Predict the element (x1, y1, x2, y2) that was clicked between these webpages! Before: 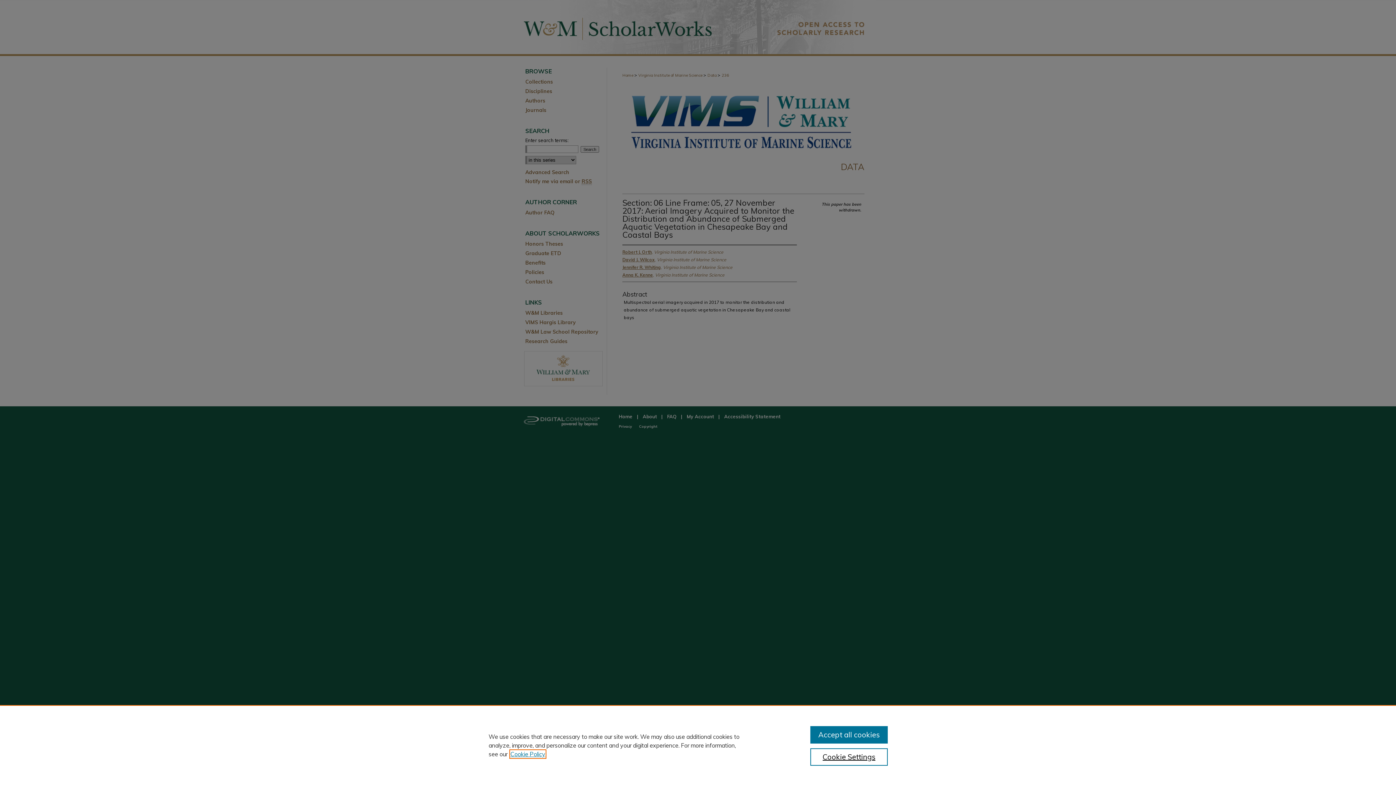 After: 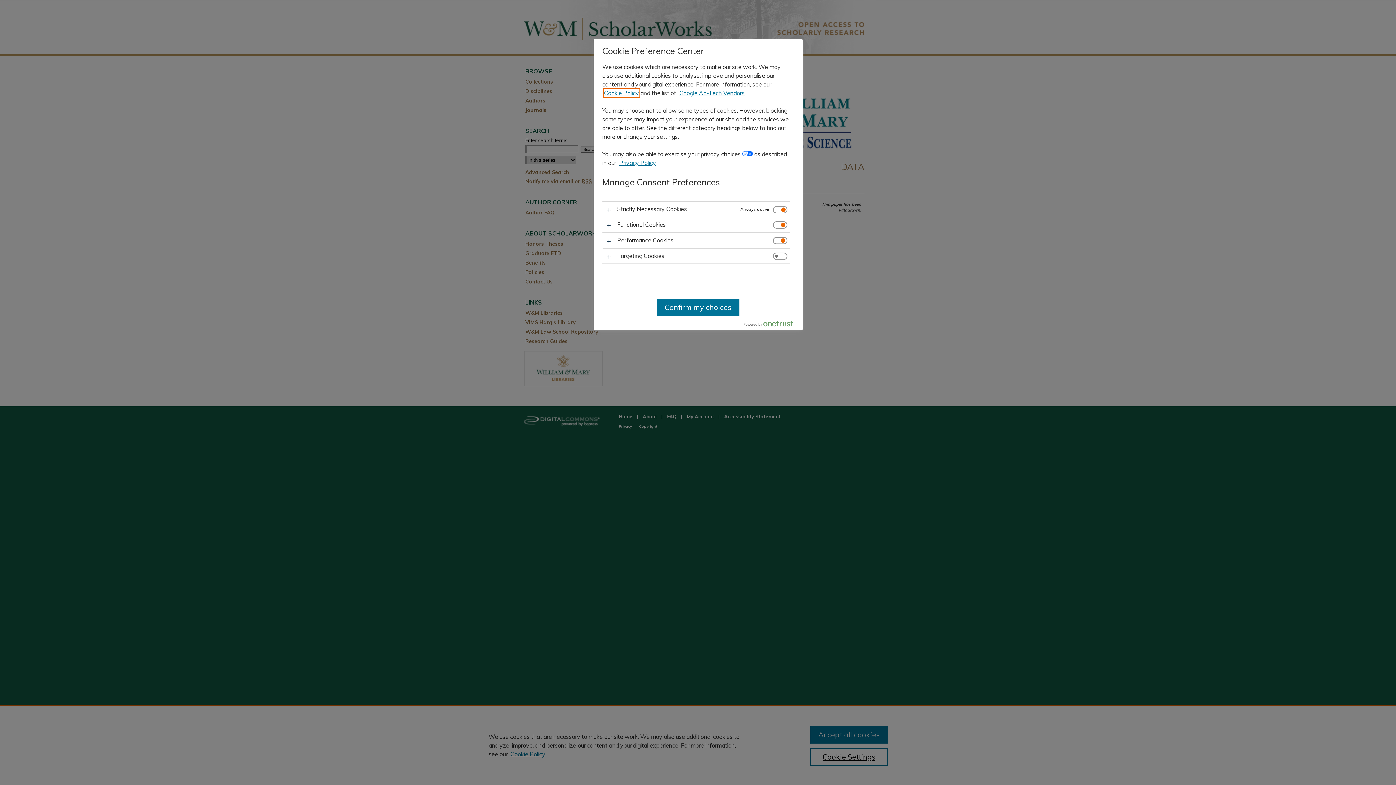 Action: label: Cookie Settings bbox: (810, 748, 887, 766)